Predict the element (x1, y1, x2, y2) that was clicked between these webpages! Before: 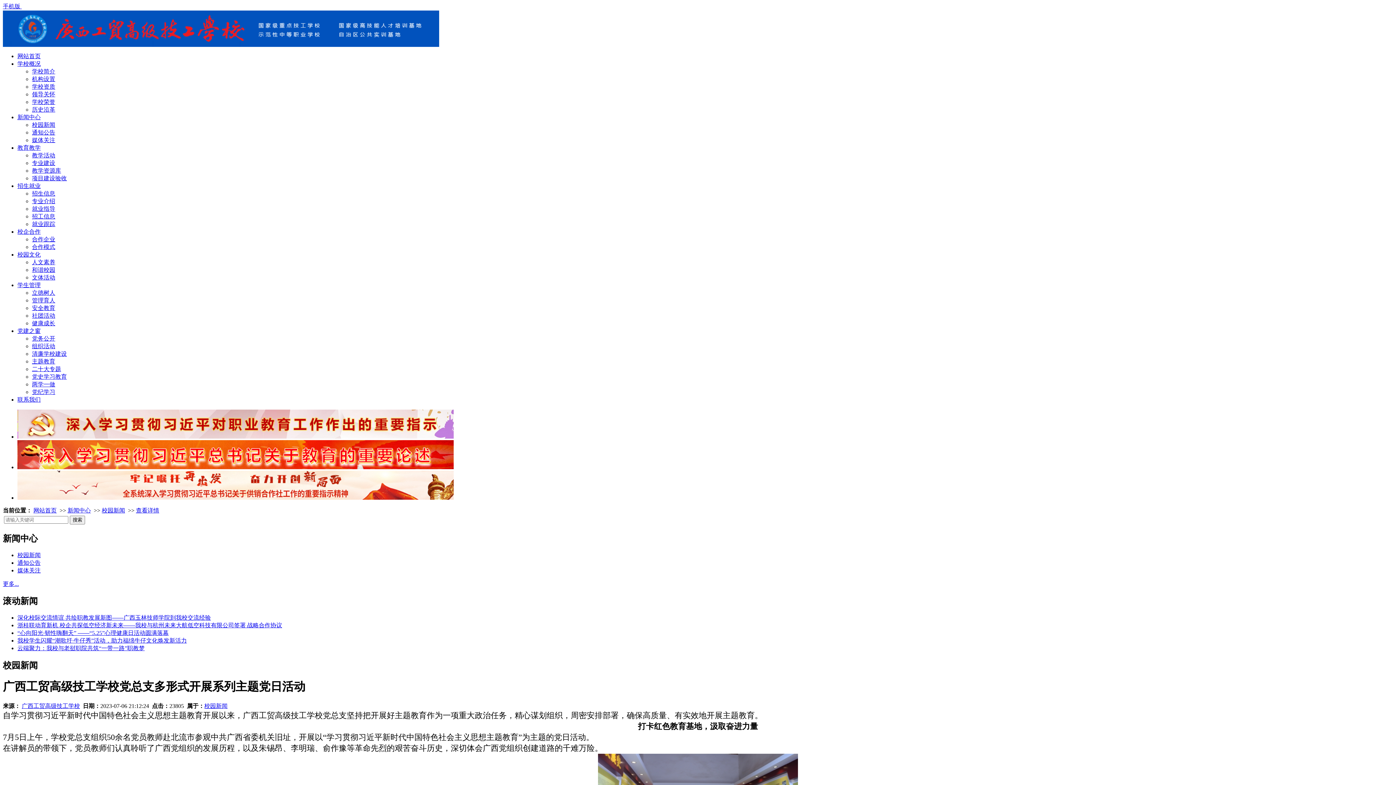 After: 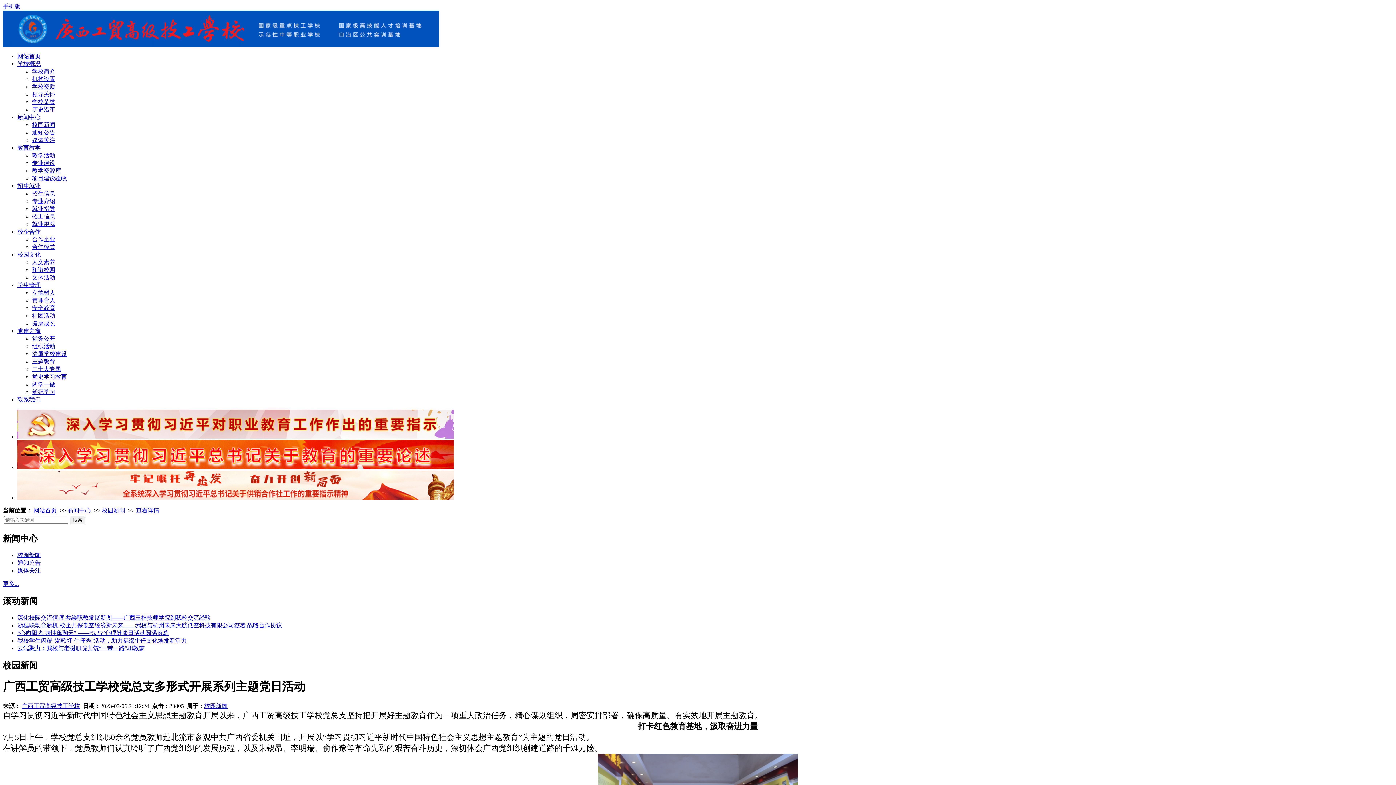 Action: bbox: (21, 703, 80, 709) label: 广西工贸高级技工学校